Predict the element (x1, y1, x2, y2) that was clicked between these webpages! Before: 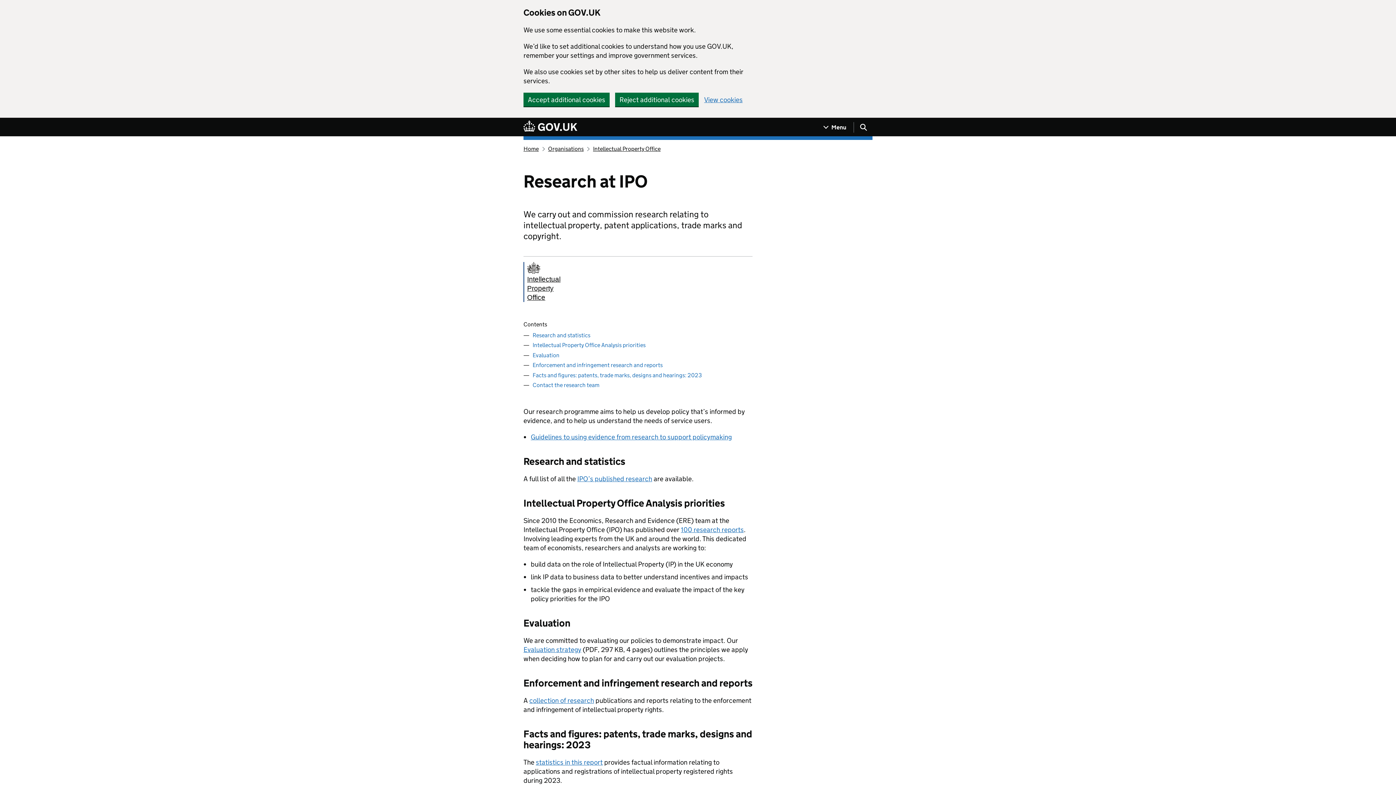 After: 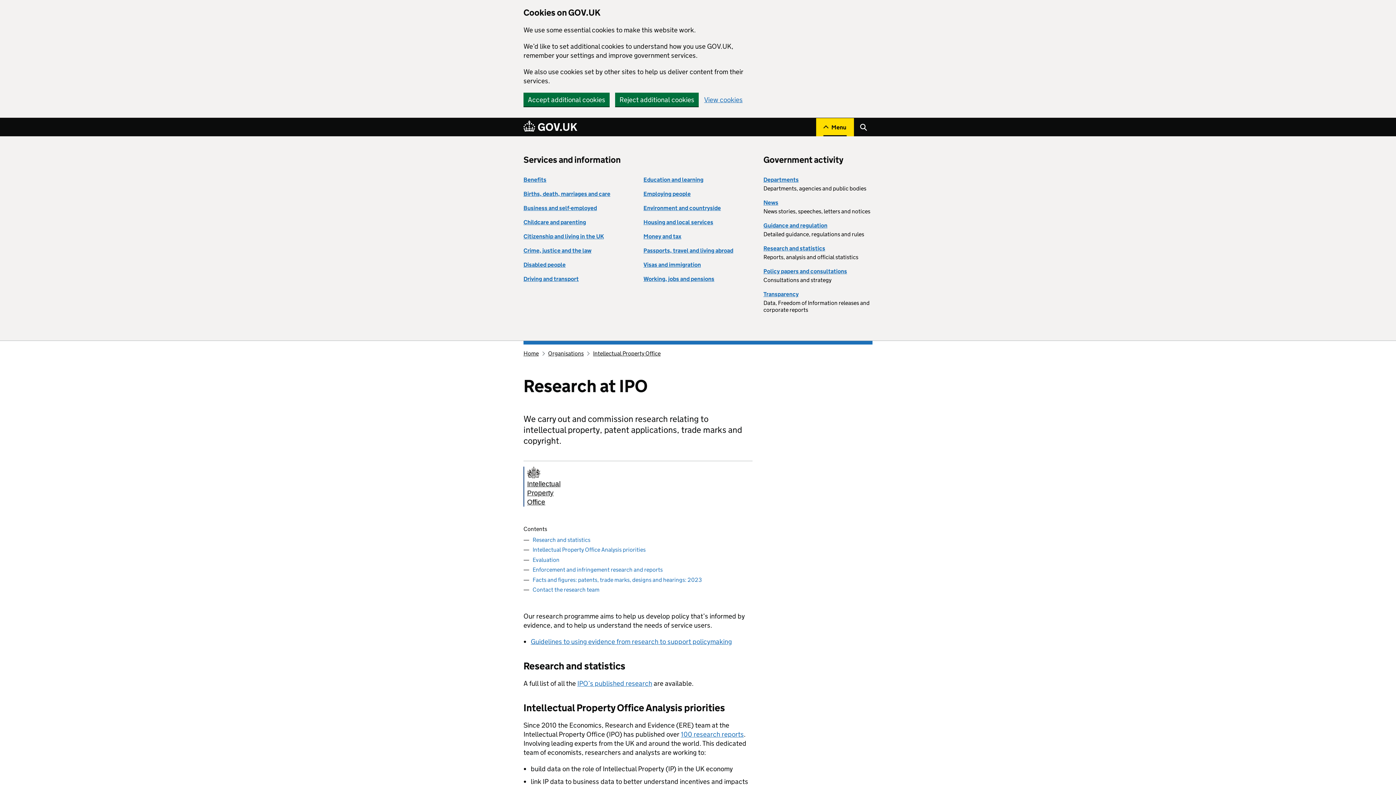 Action: label: Show navigation menu bbox: (816, 118, 854, 136)